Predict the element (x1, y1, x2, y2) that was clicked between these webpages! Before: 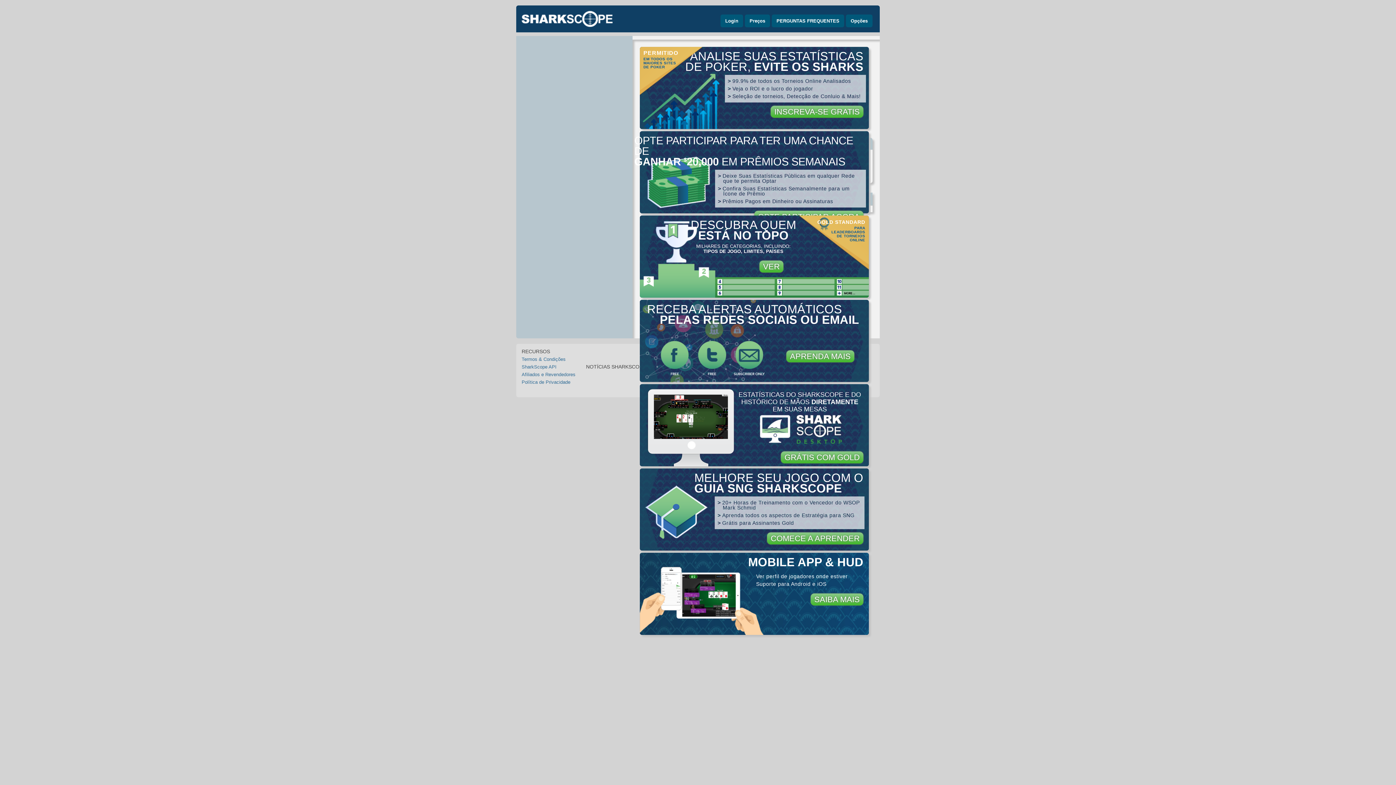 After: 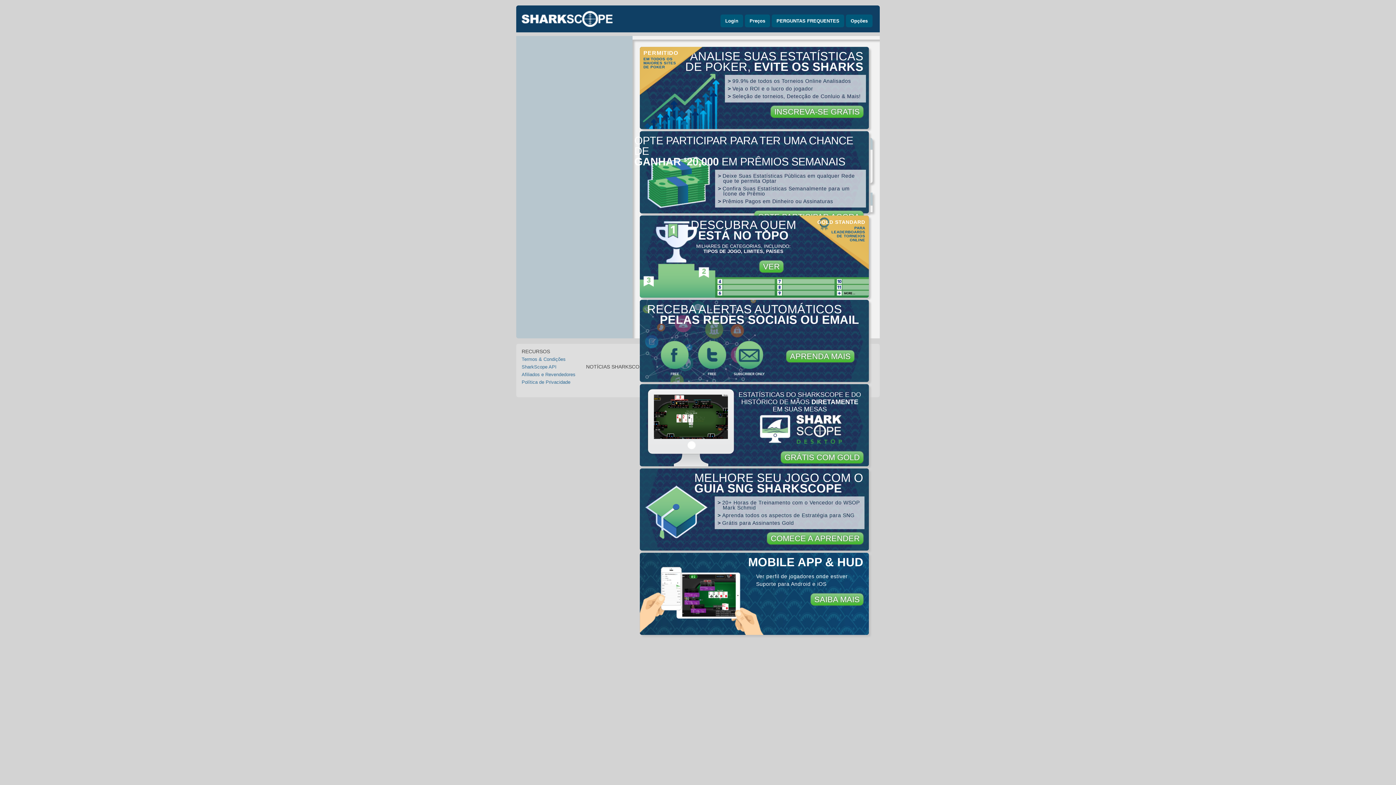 Action: bbox: (521, 372, 575, 377) label: Afiliados e Revendedores